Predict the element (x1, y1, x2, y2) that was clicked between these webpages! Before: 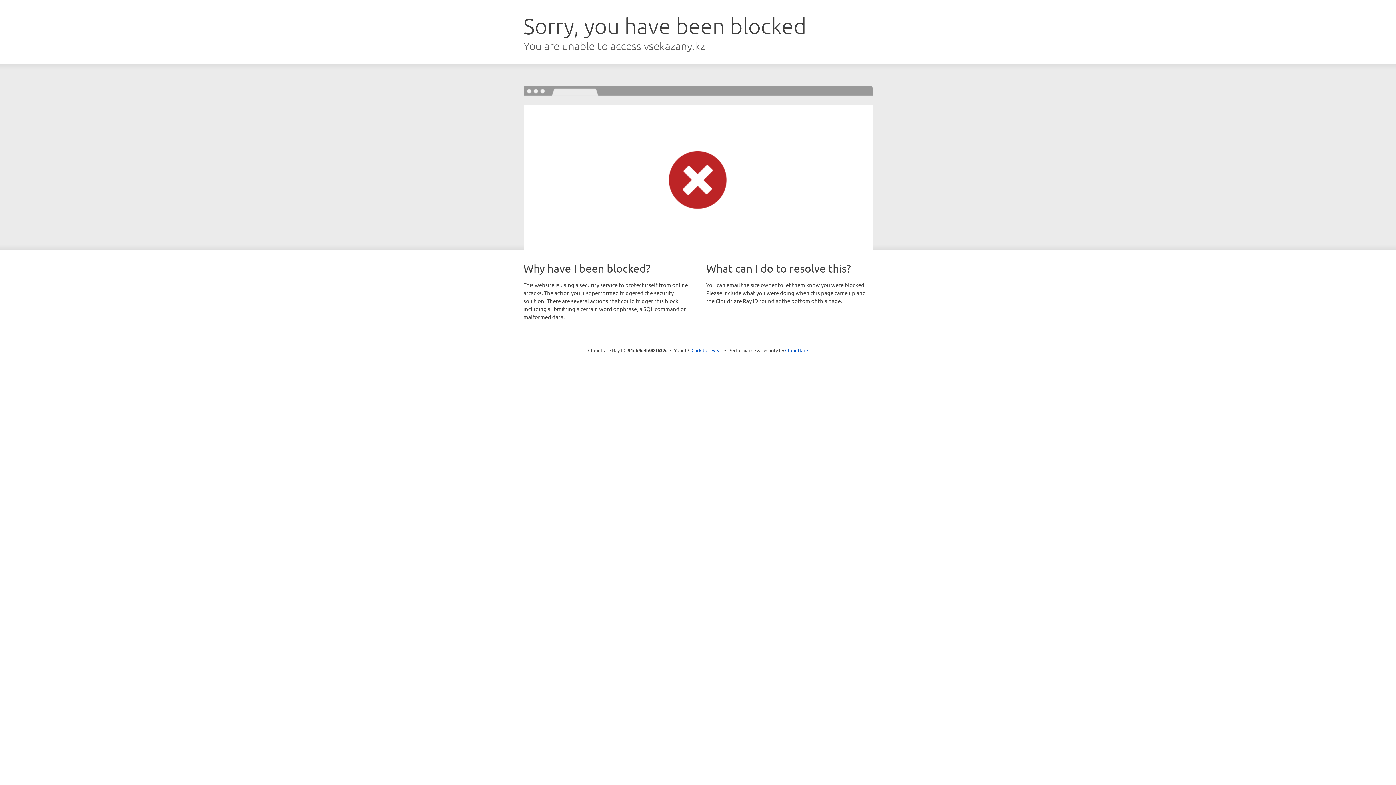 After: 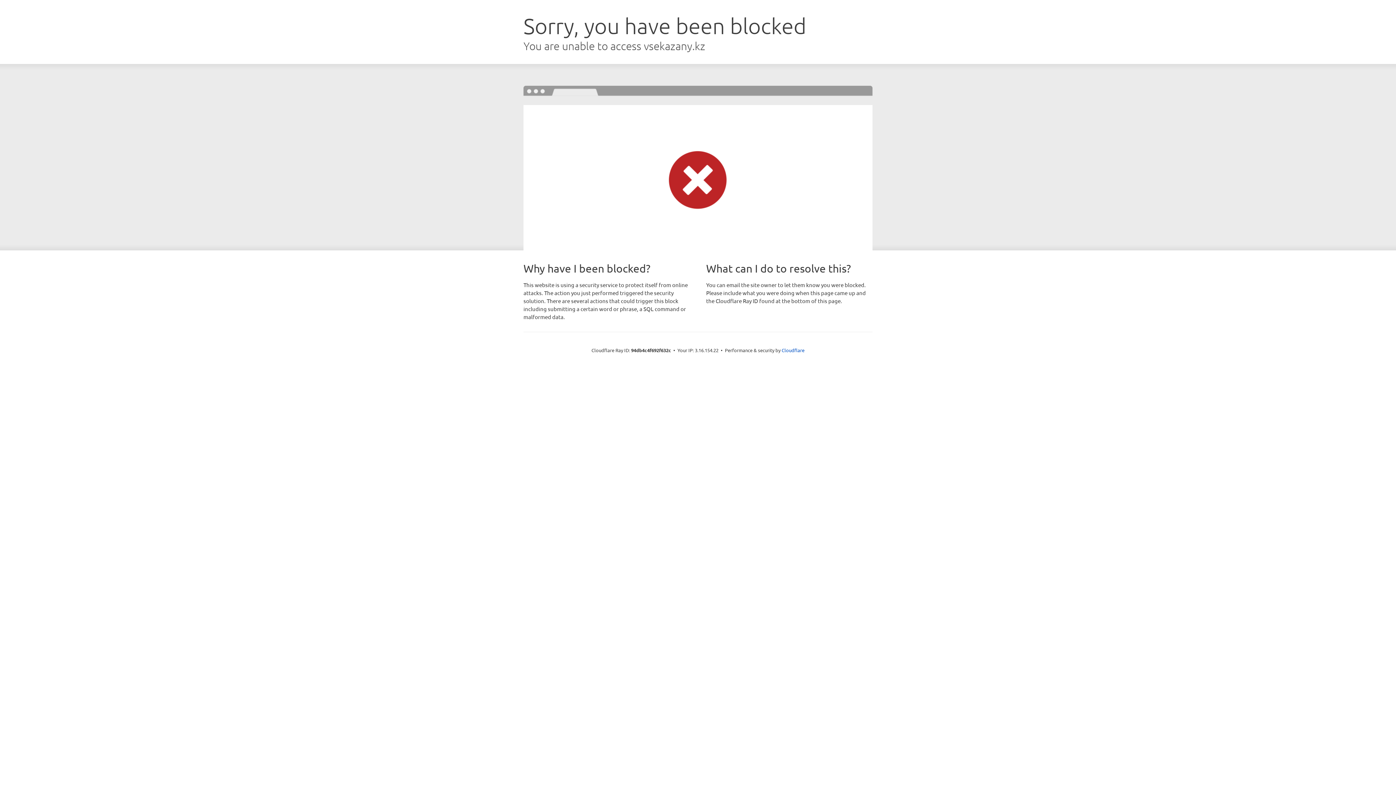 Action: label: Click to reveal bbox: (691, 346, 722, 353)